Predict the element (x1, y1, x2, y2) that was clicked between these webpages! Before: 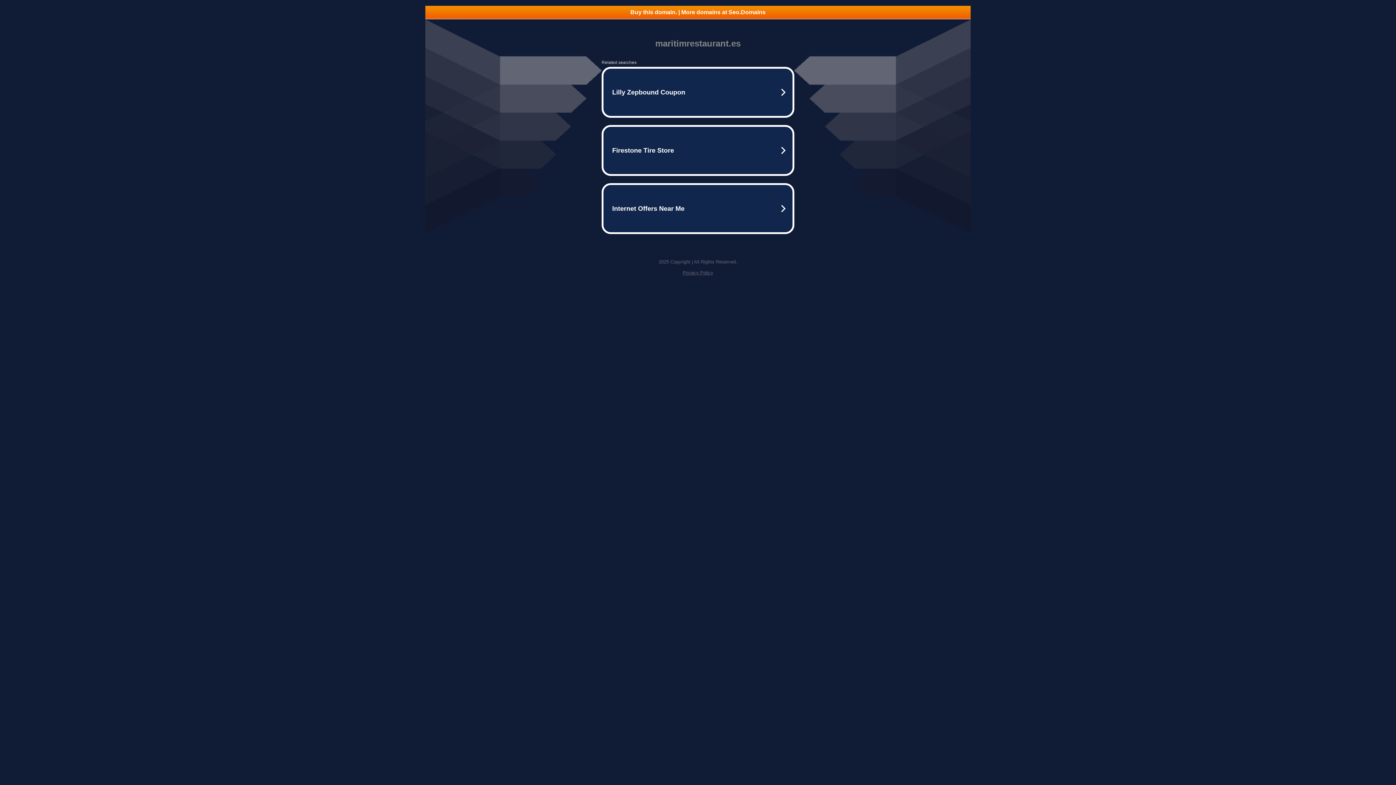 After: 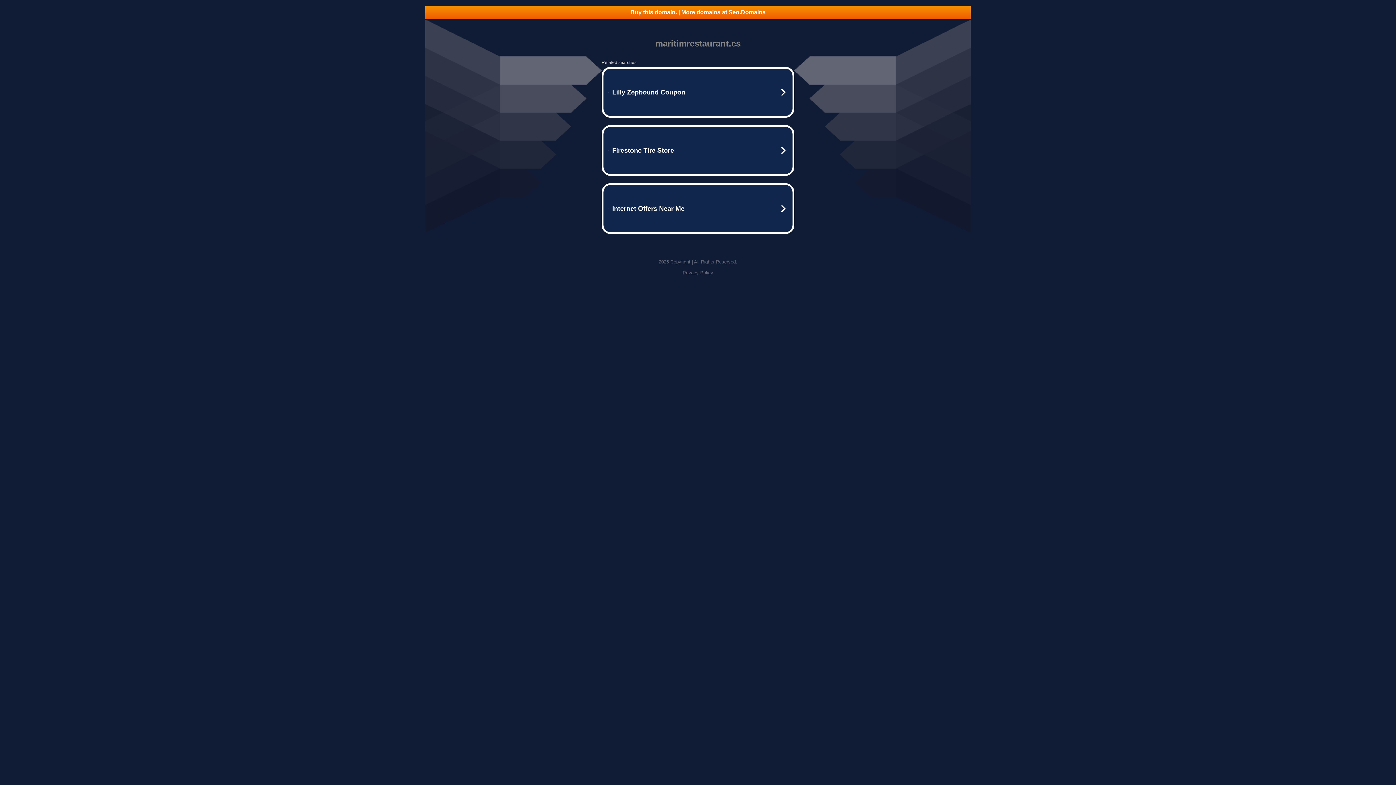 Action: bbox: (425, 5, 970, 18) label: Buy this domain. | More domains at Seo.Domains